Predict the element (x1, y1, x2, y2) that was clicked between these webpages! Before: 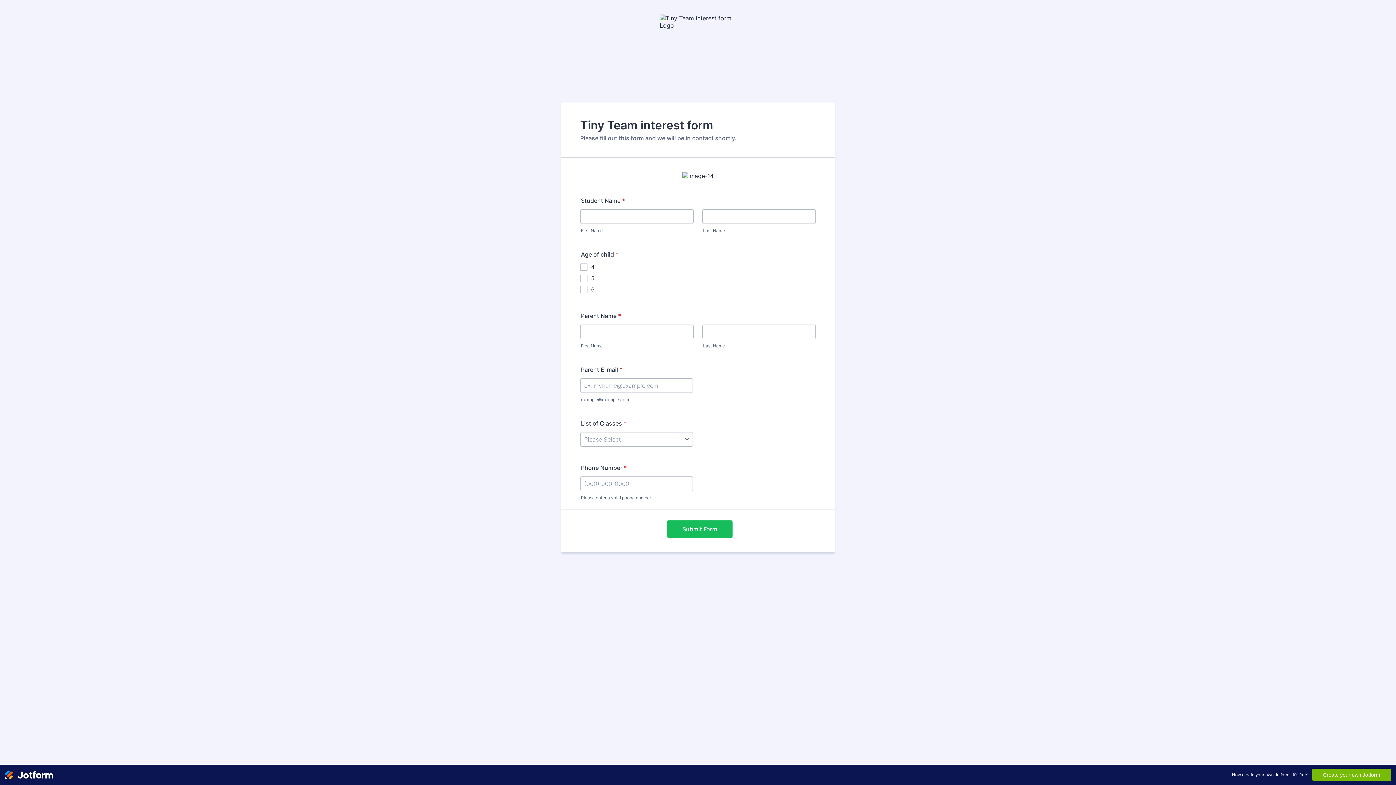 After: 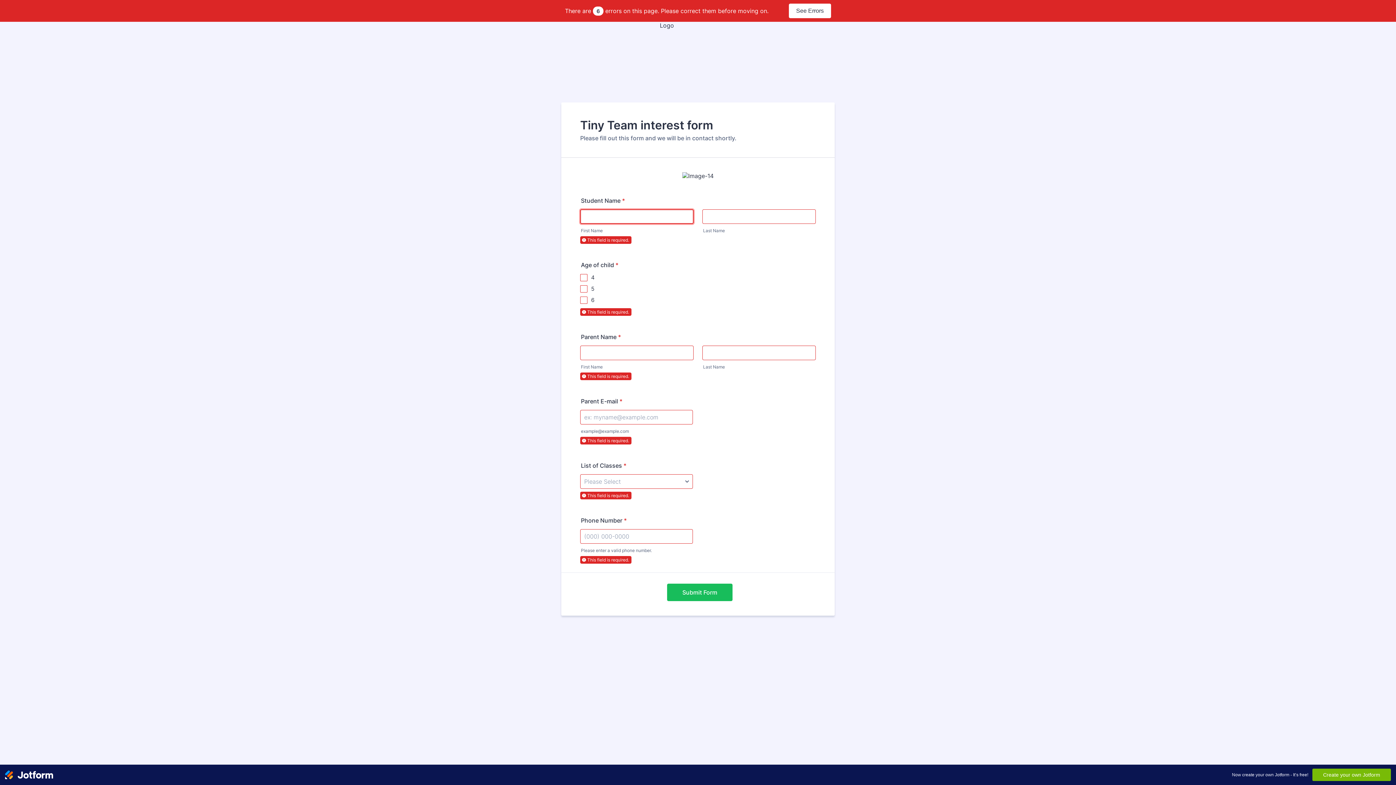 Action: bbox: (667, 520, 732, 538) label: Submit Form